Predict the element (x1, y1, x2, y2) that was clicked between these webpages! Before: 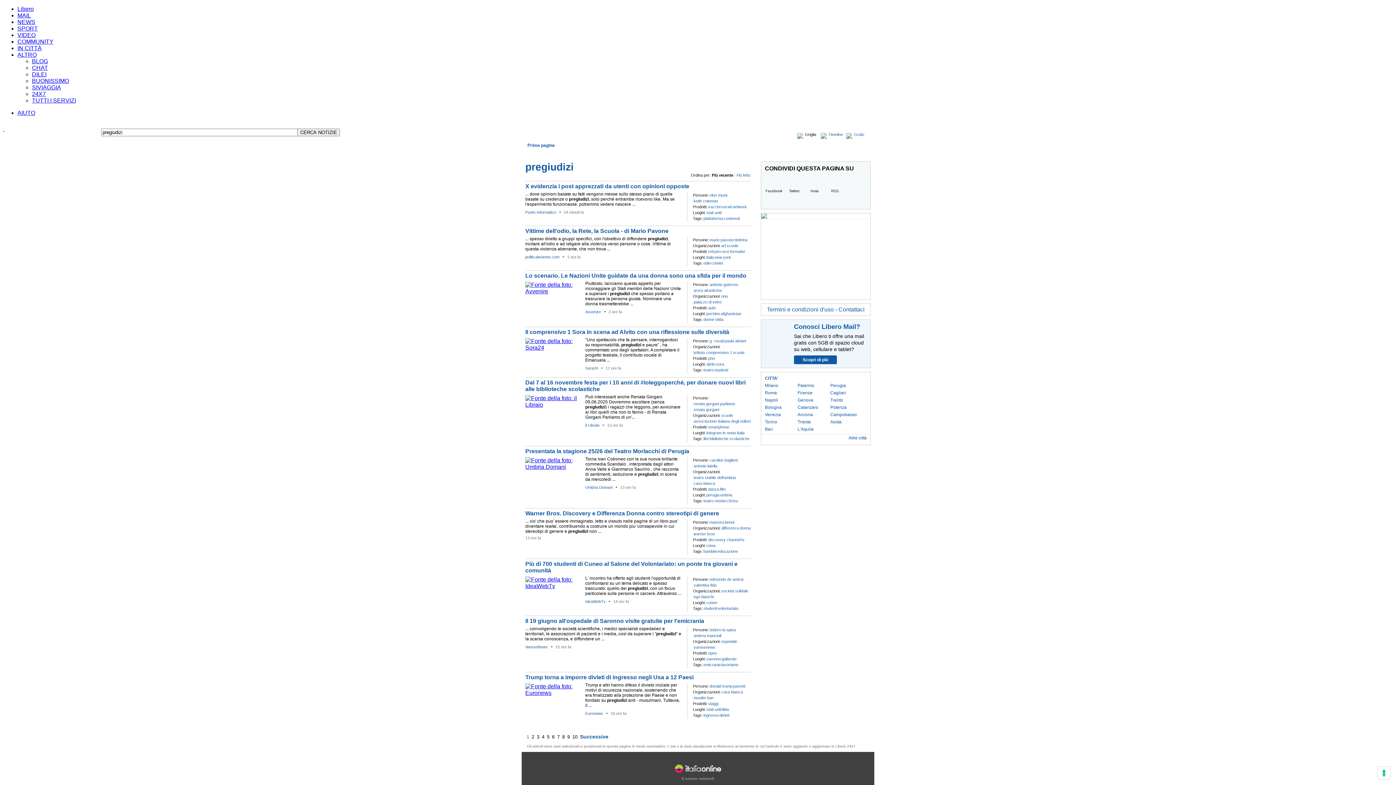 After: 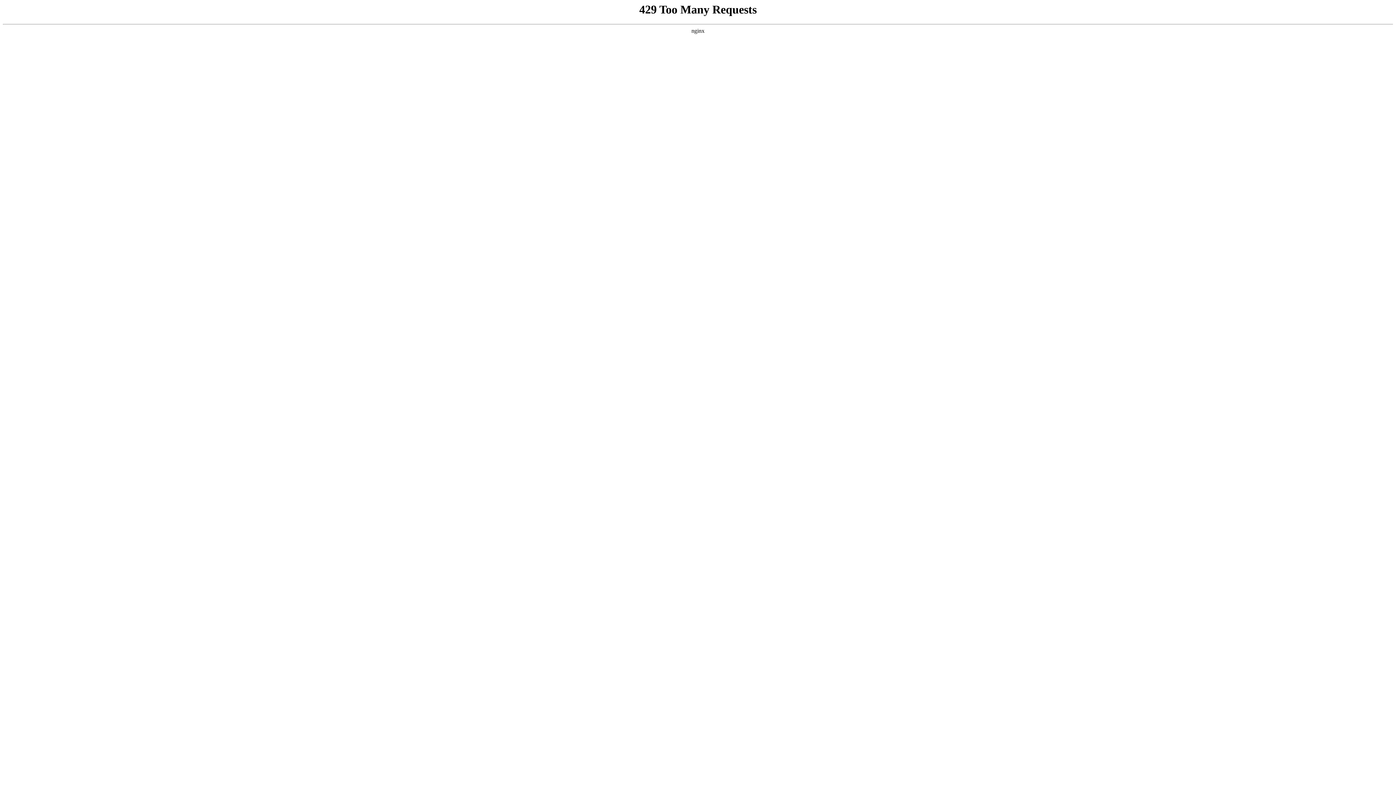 Action: label: DILEI bbox: (32, 71, 46, 77)